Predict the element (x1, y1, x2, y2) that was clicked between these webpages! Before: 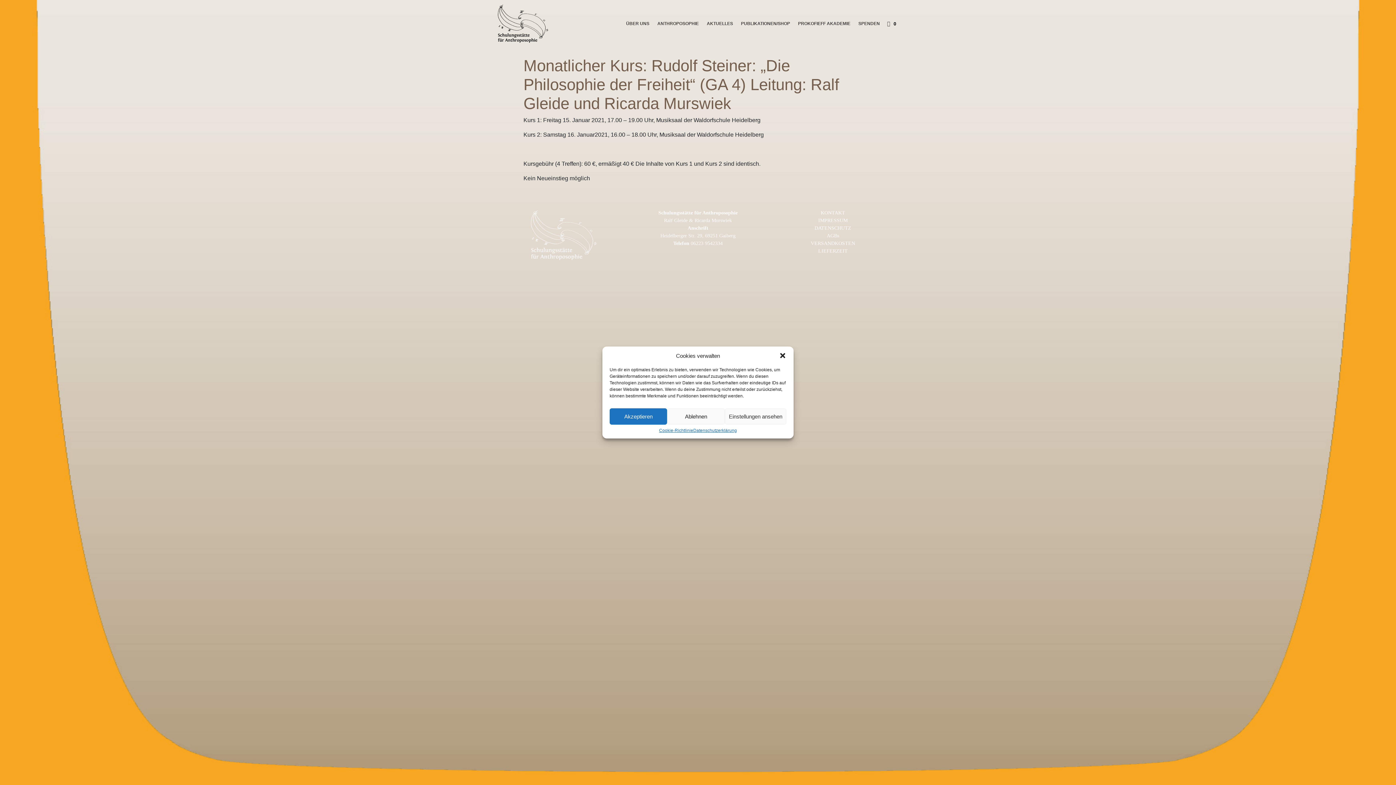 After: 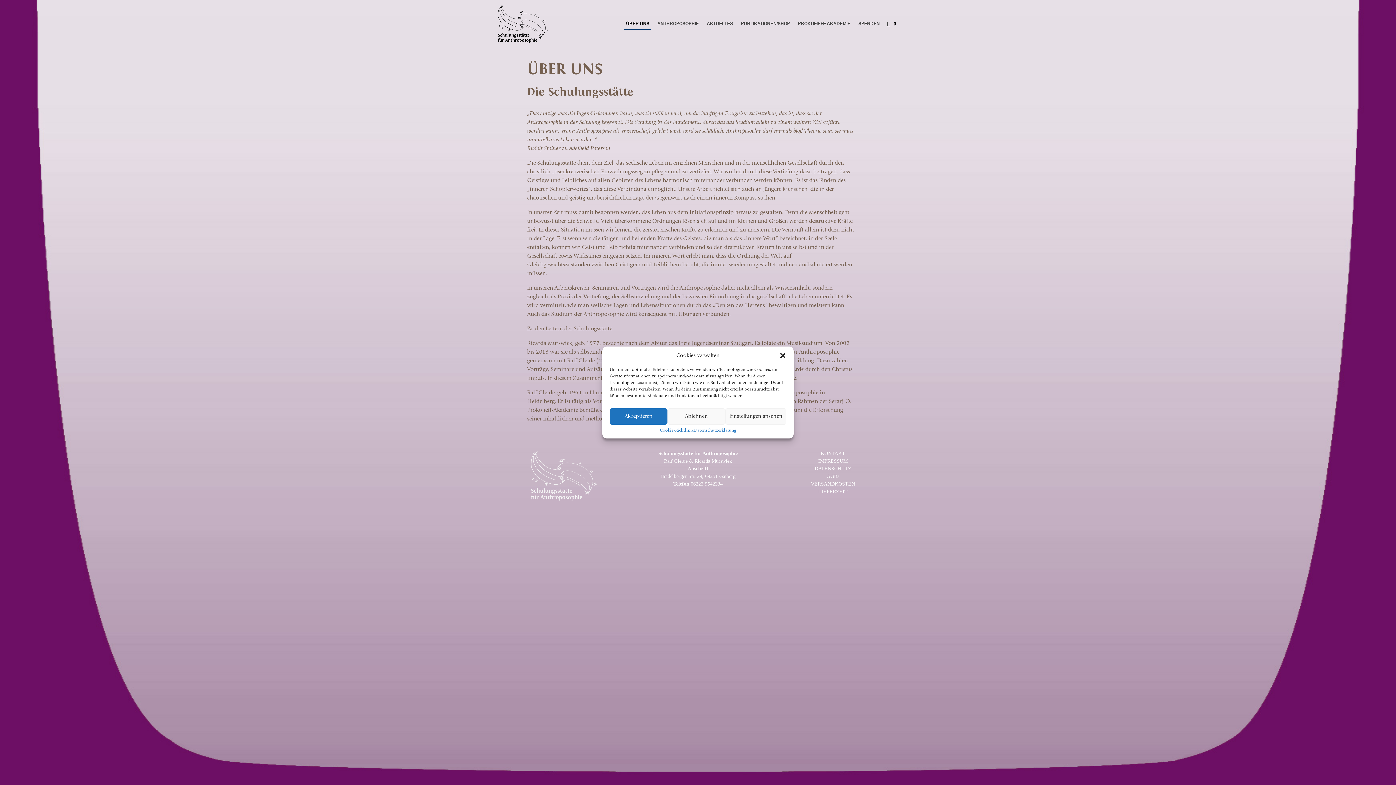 Action: bbox: (624, 18, 651, 29) label: ÜBER UNS